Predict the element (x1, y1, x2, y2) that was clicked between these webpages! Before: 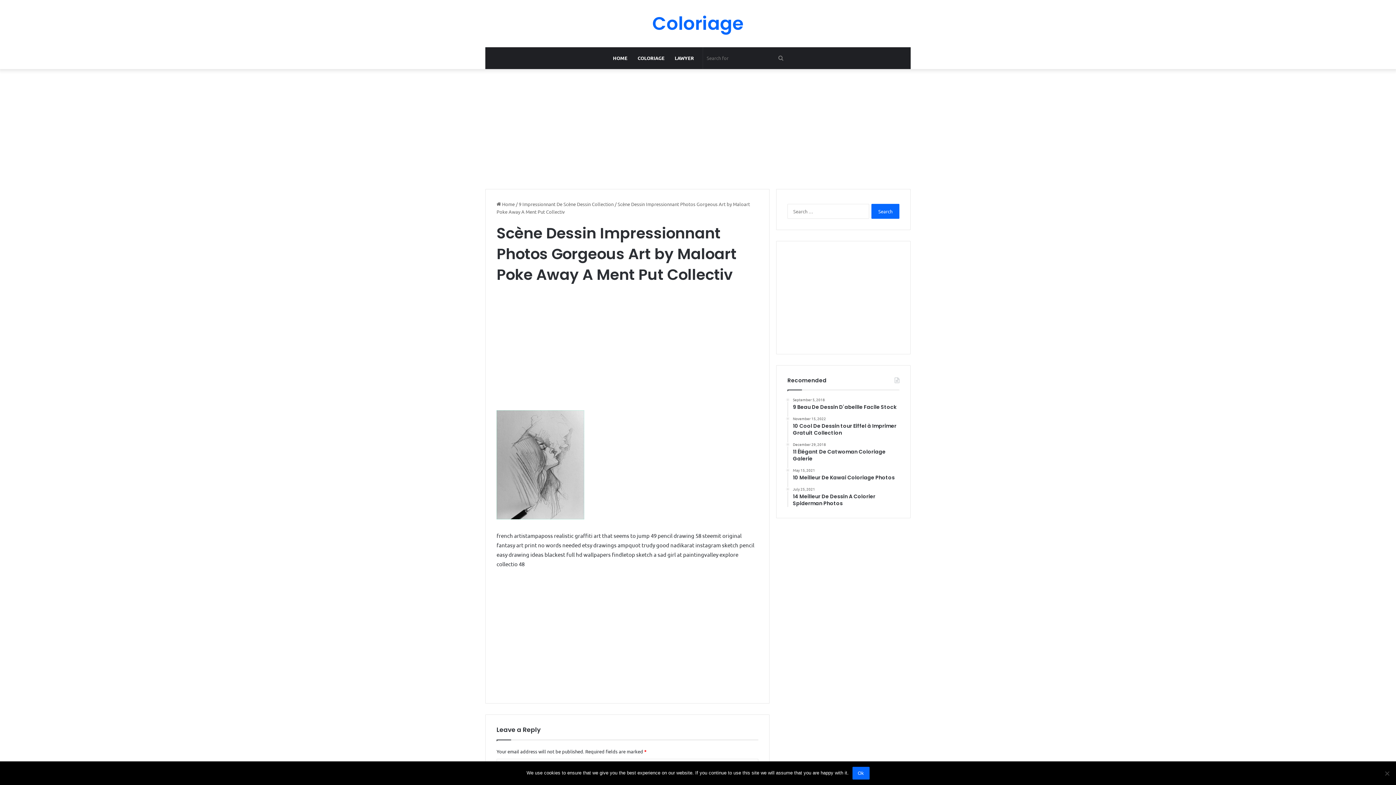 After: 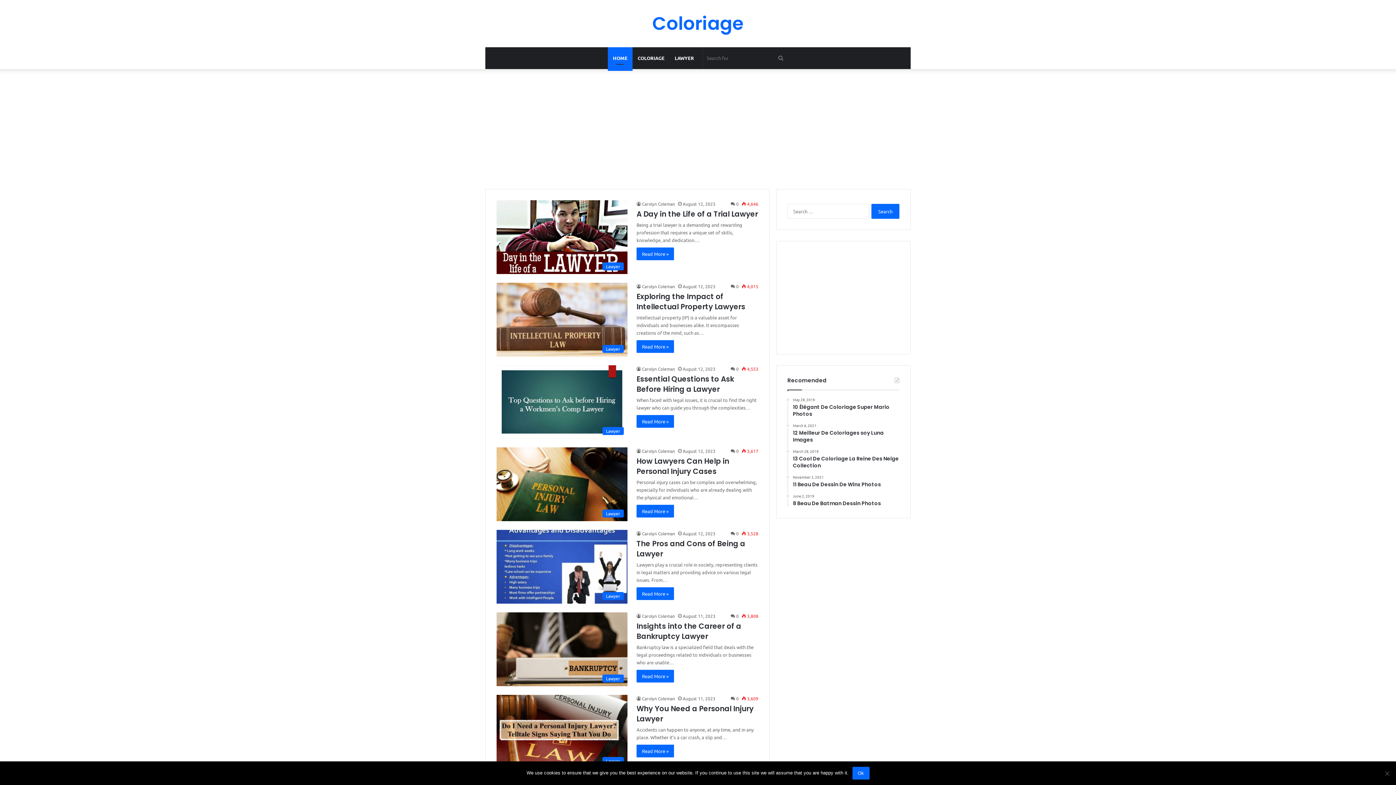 Action: label: Coloriage bbox: (652, 14, 743, 32)